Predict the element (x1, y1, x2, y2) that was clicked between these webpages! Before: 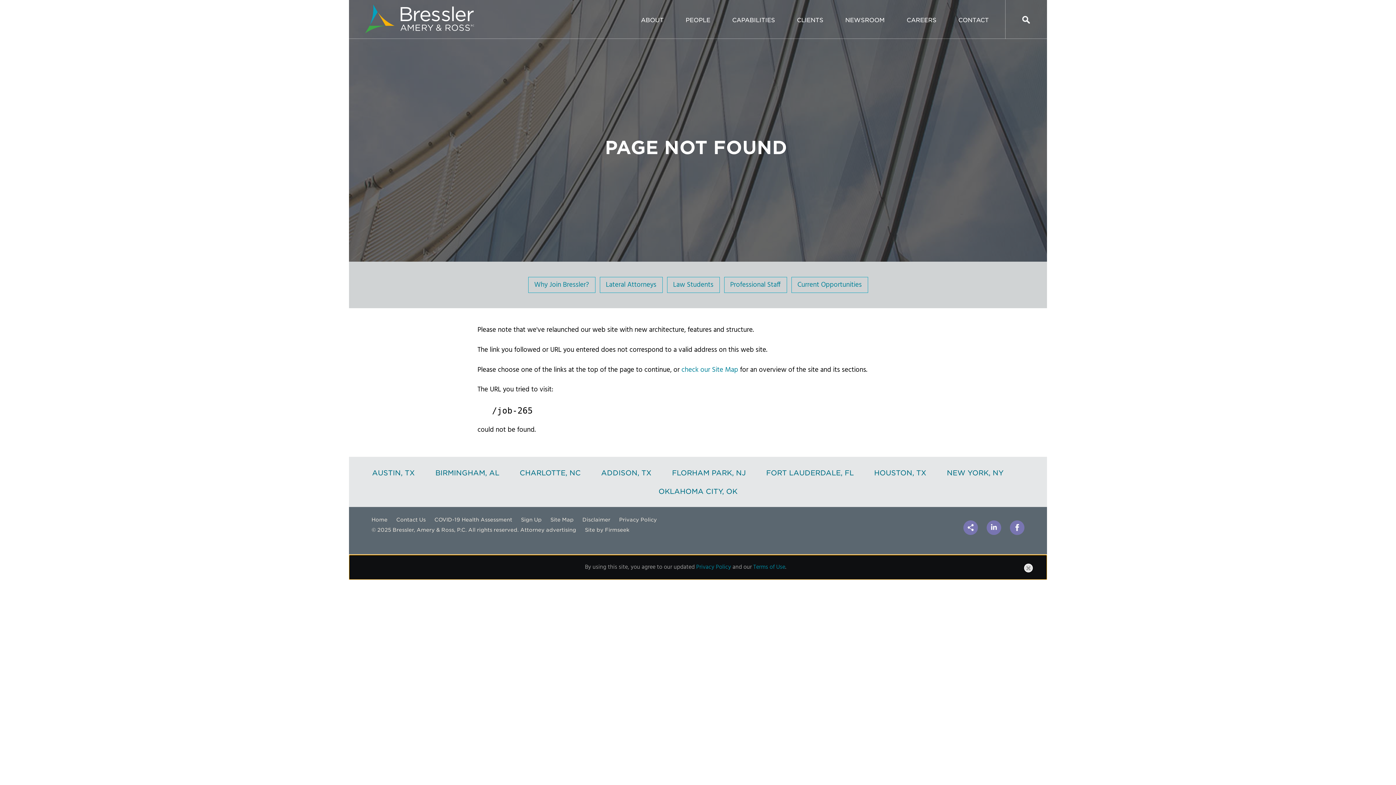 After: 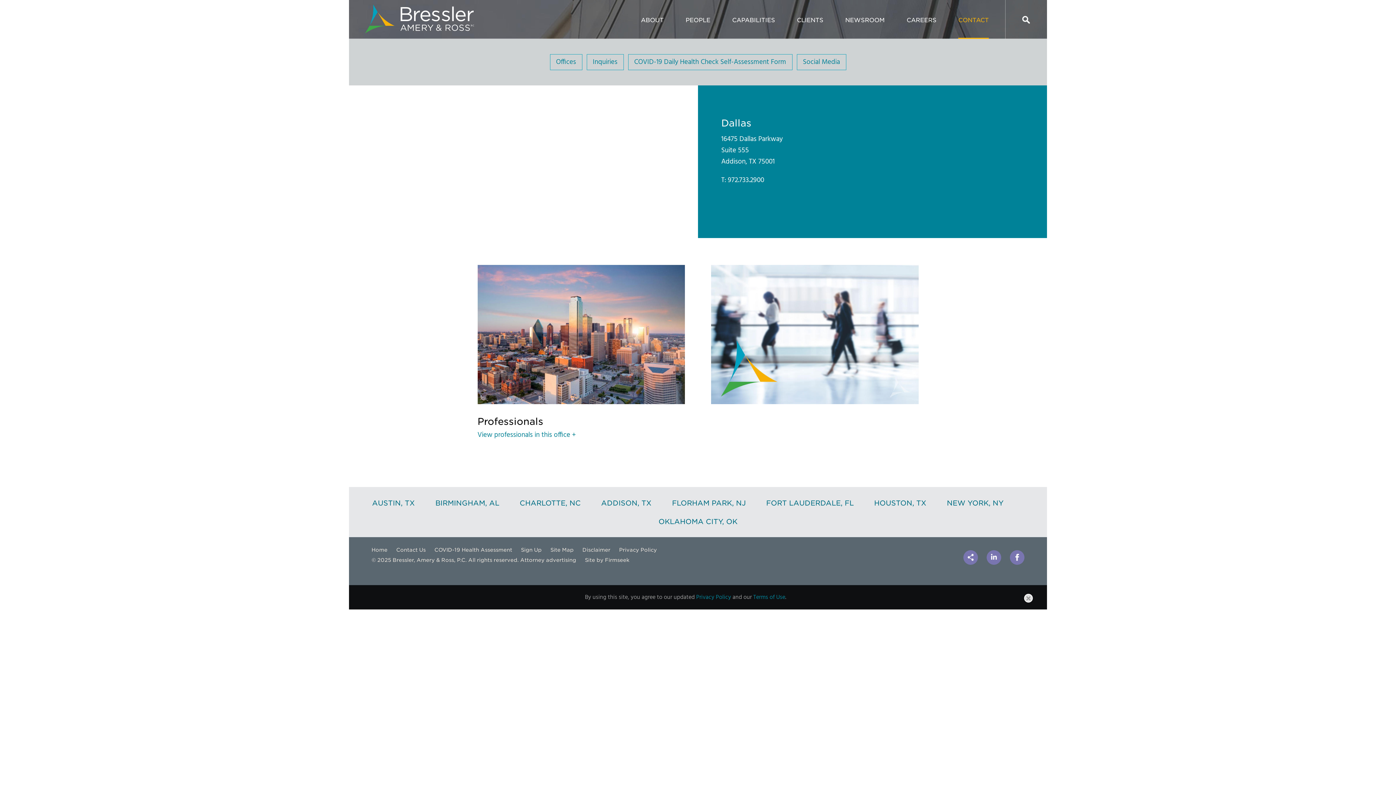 Action: label: ADDISON, TX bbox: (601, 467, 651, 478)